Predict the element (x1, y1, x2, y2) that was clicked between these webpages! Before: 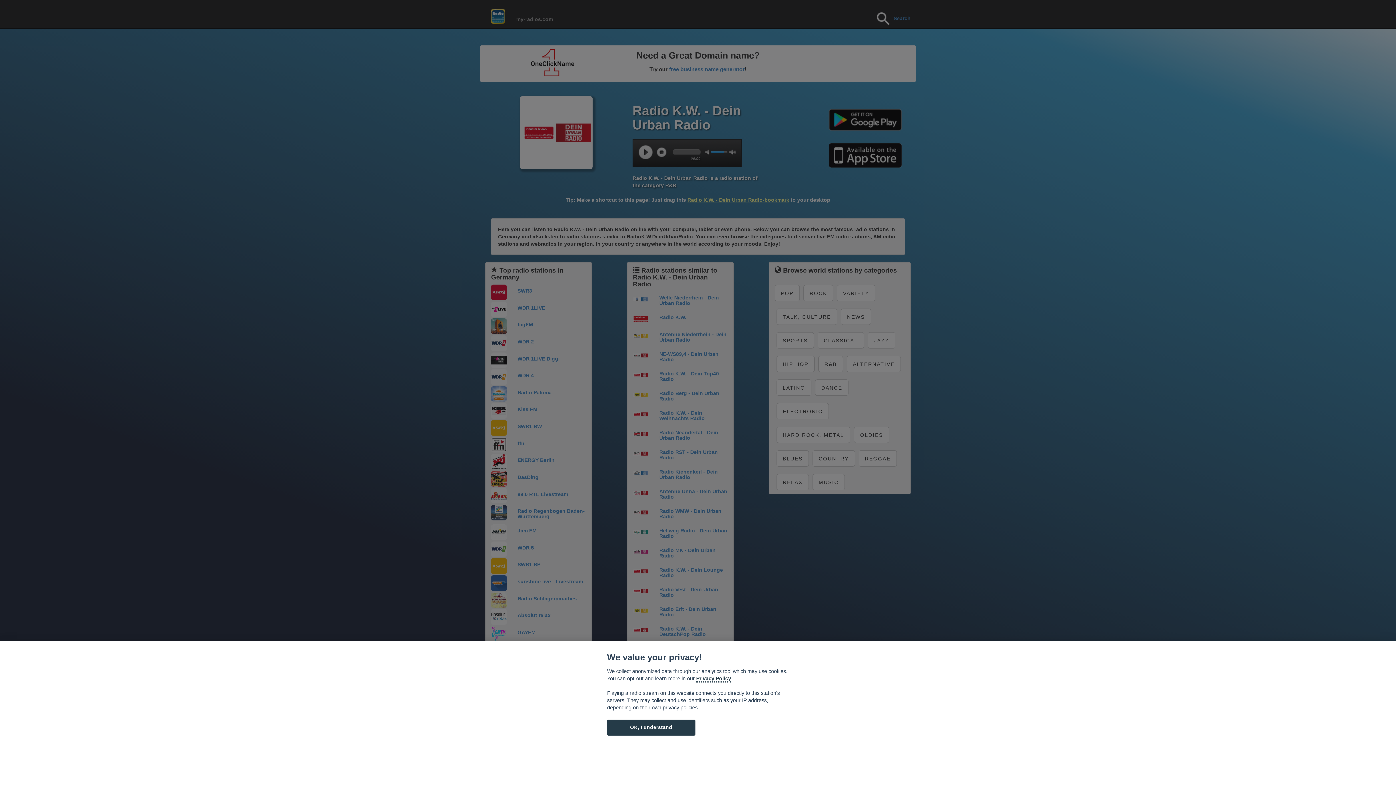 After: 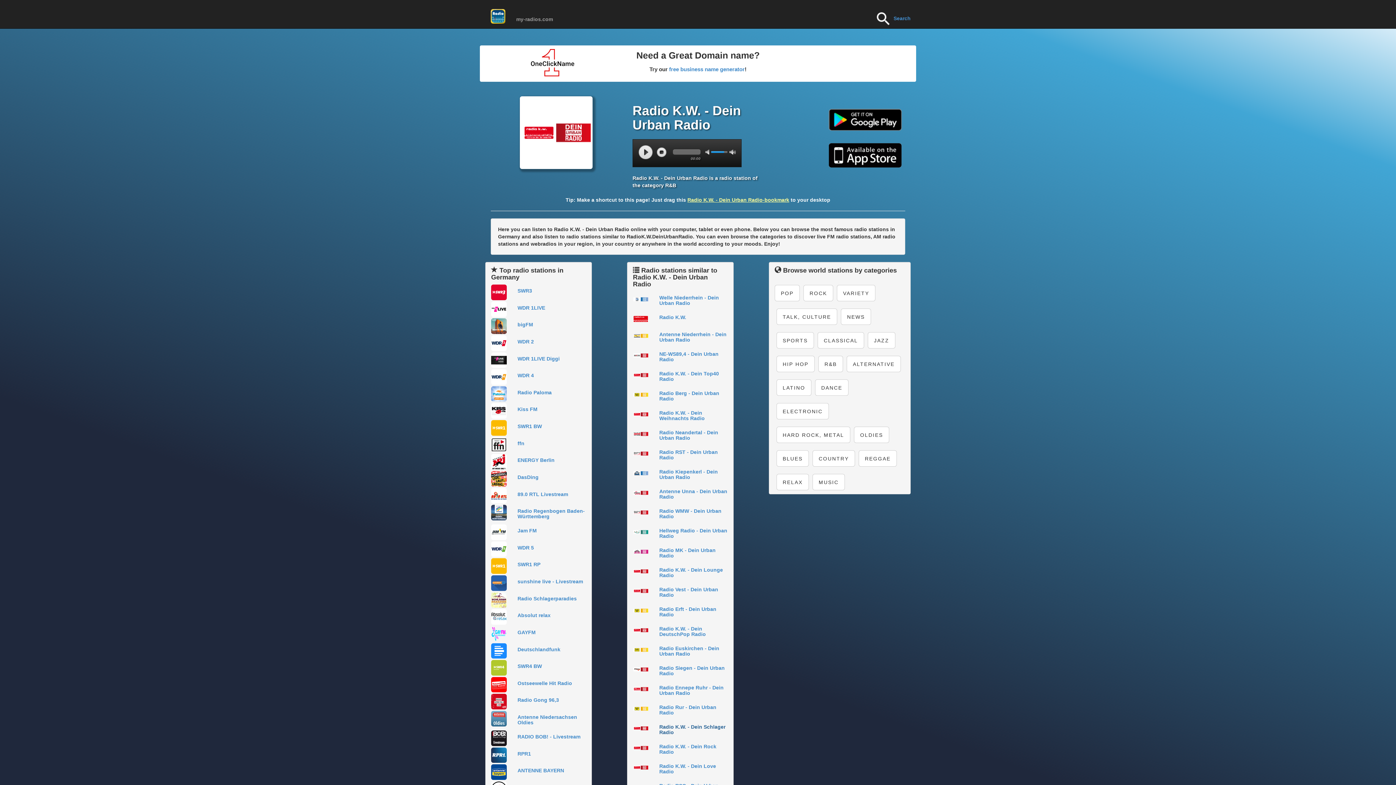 Action: bbox: (607, 720, 695, 735) label: OK, I understand